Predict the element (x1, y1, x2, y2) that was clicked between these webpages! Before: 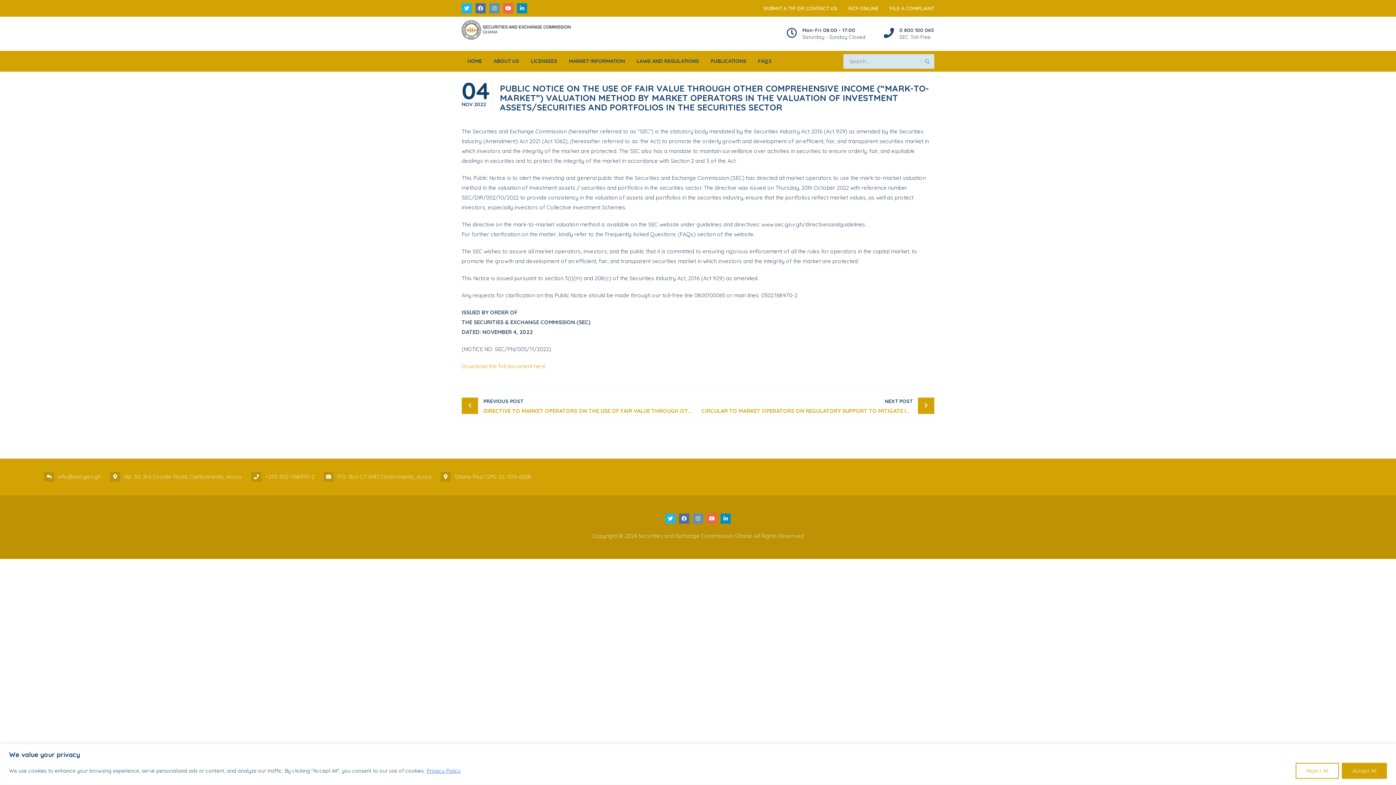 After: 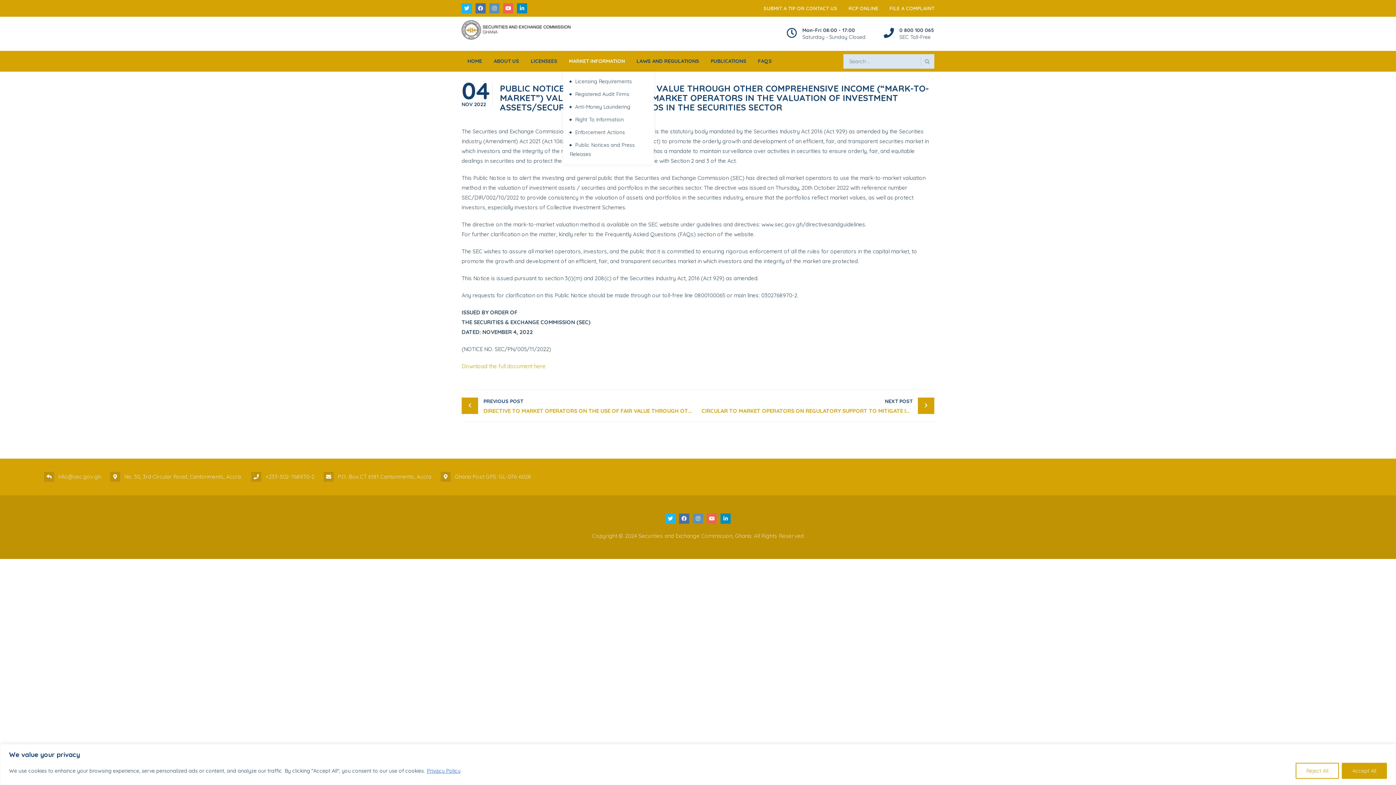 Action: bbox: (563, 50, 630, 71) label: MARKET INFORMATION